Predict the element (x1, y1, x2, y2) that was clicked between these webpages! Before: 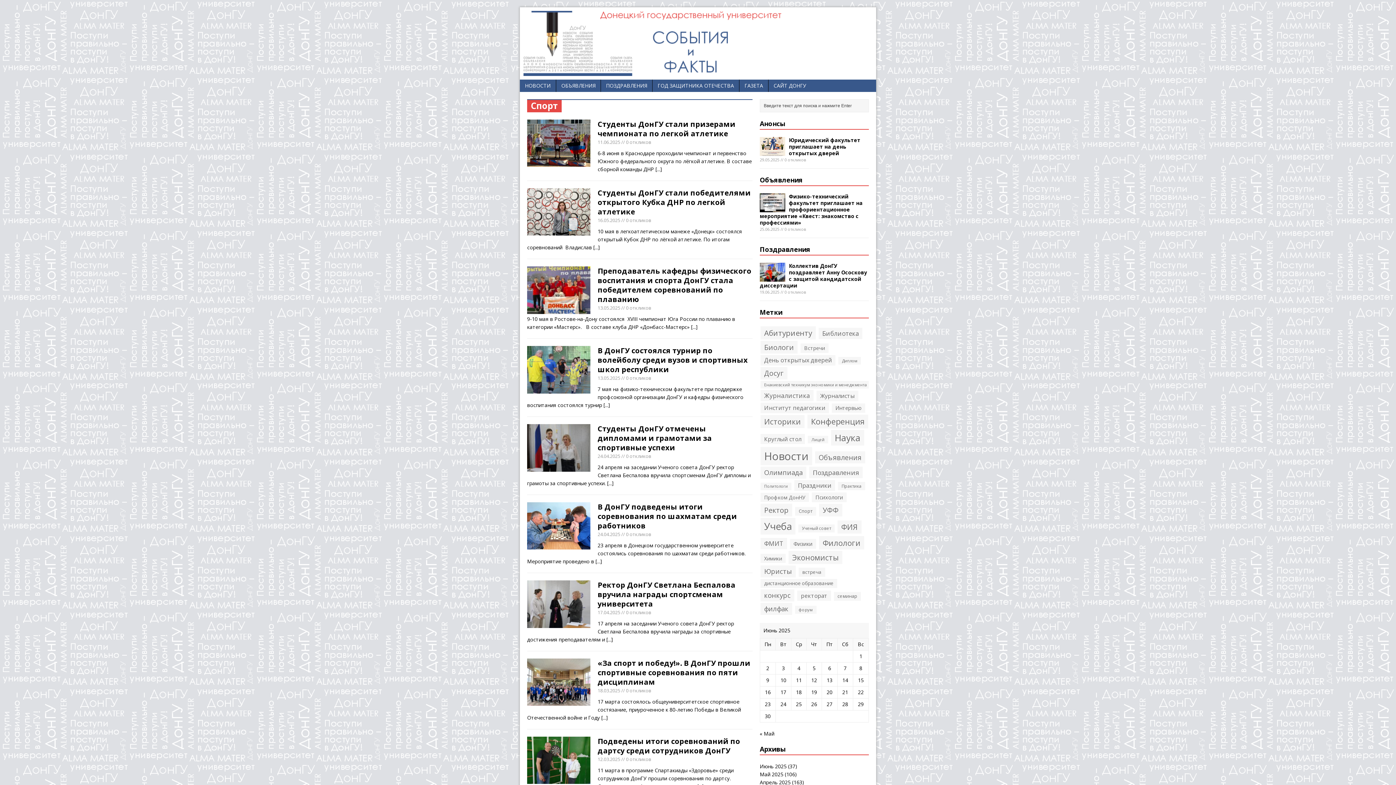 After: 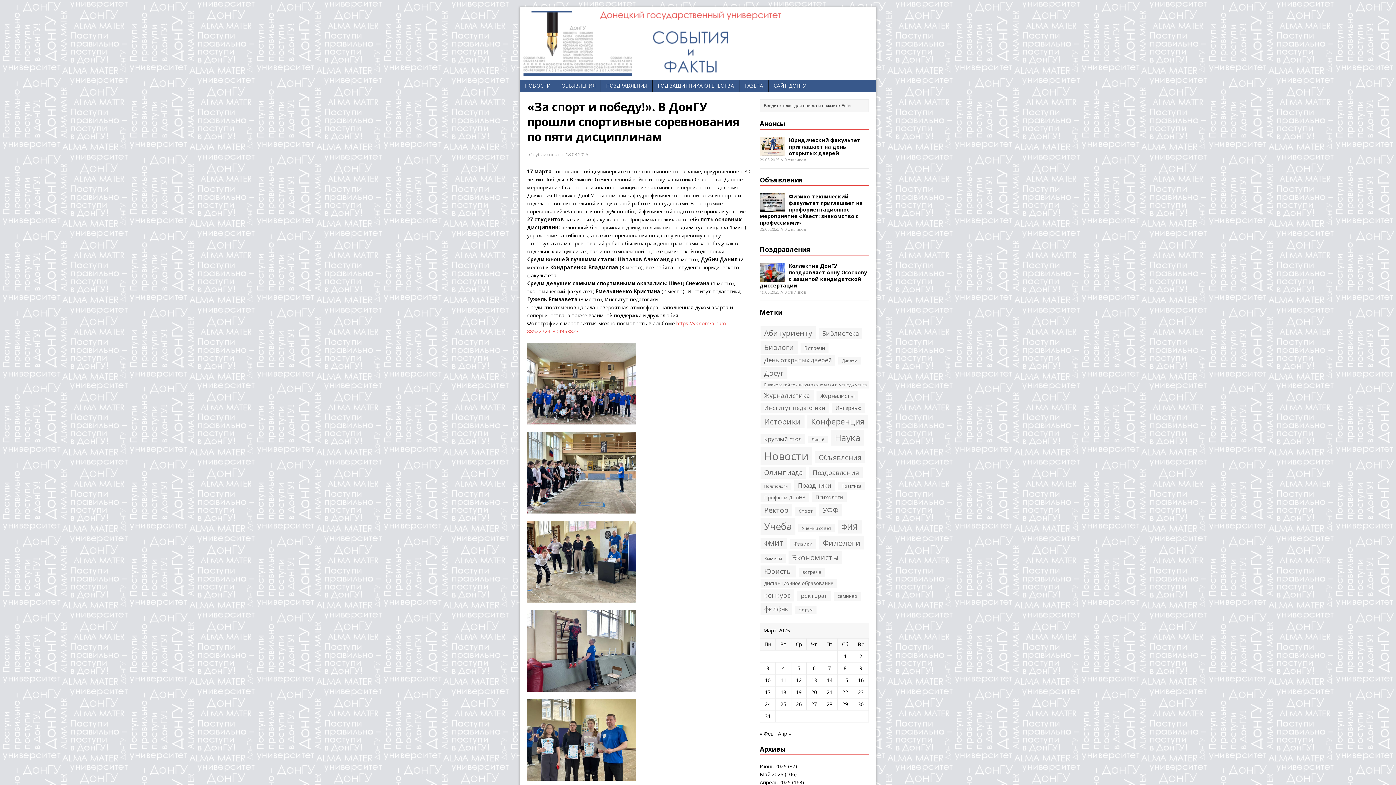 Action: label: «За спорт и победу!». В ДонГУ прошли спортивные соревнования по пяти дисциплинам bbox: (597, 658, 750, 687)